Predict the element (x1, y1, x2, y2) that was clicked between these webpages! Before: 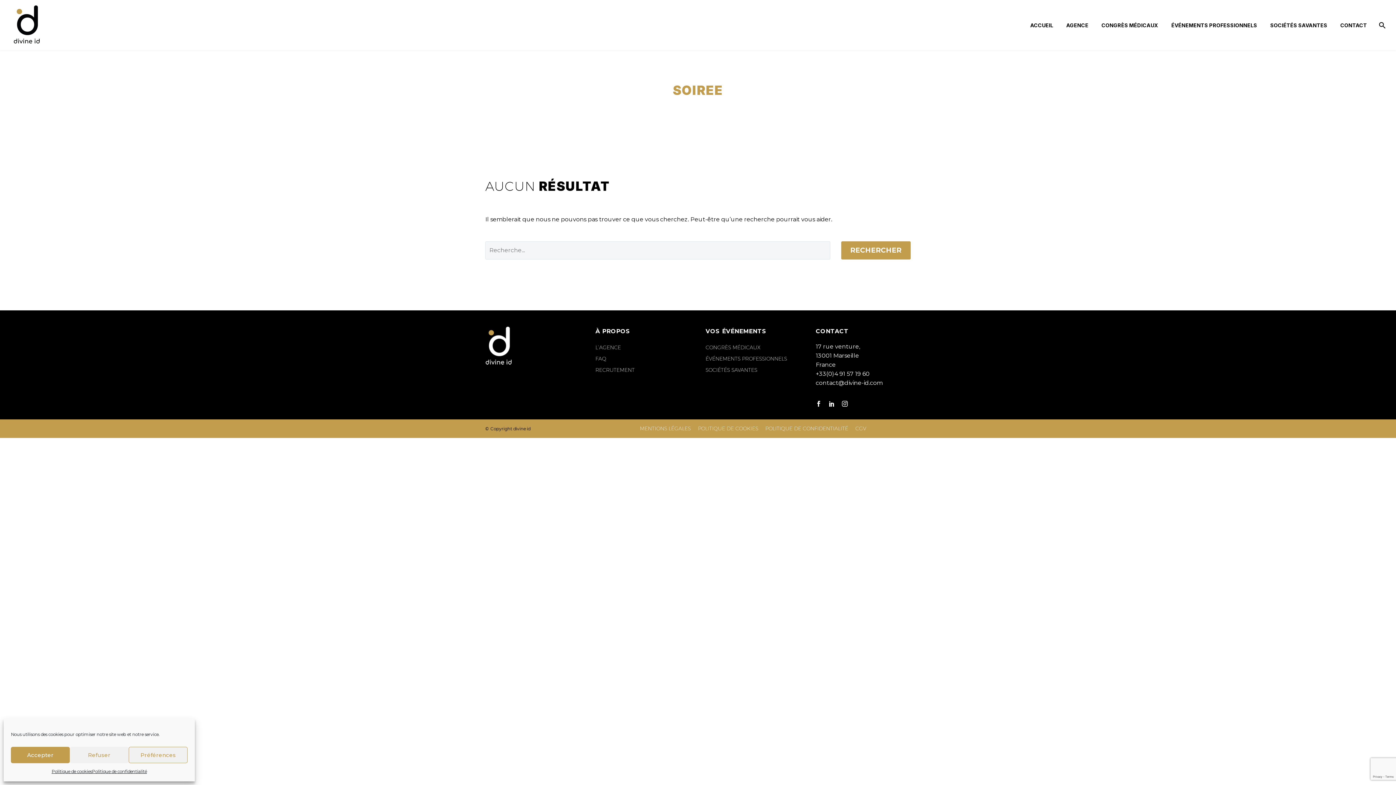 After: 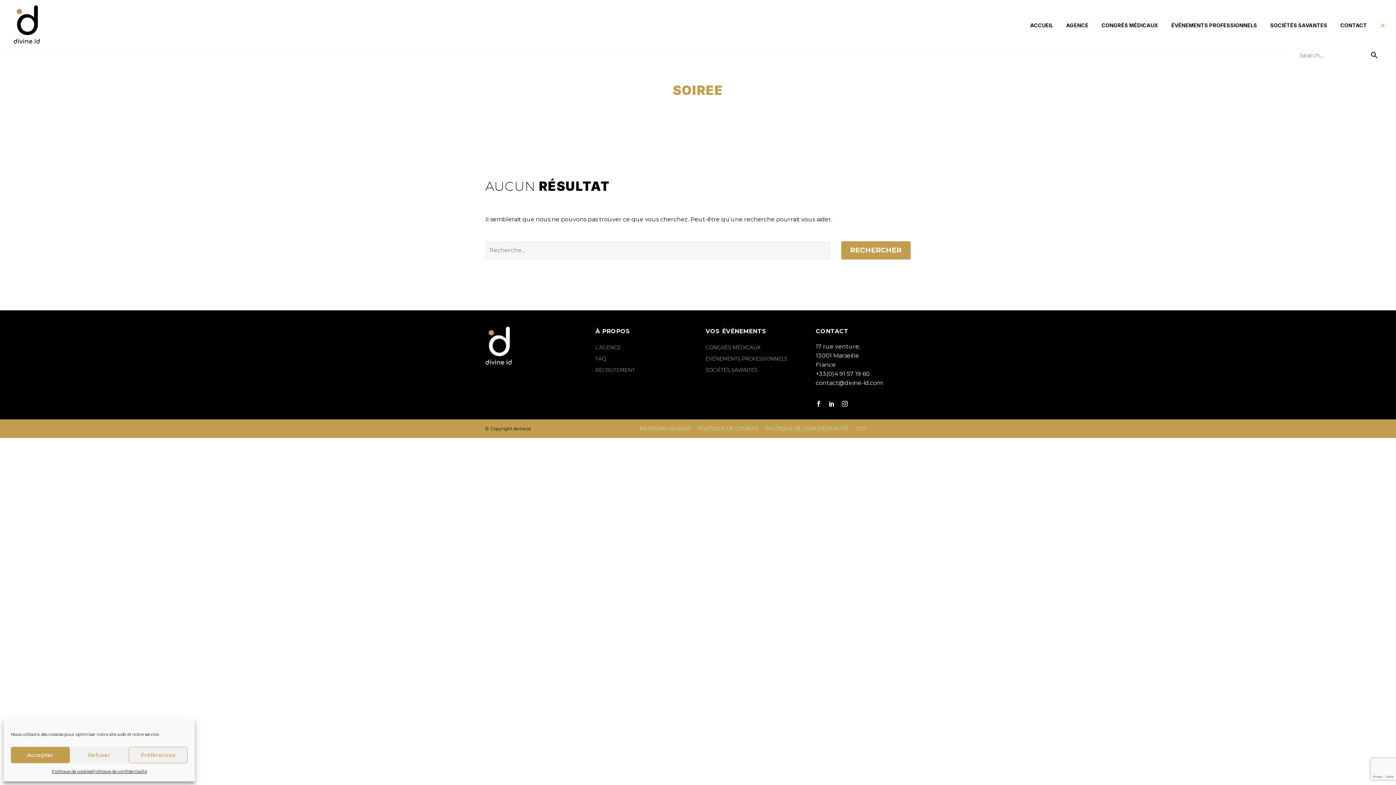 Action: bbox: (1374, 22, 1389, 28)